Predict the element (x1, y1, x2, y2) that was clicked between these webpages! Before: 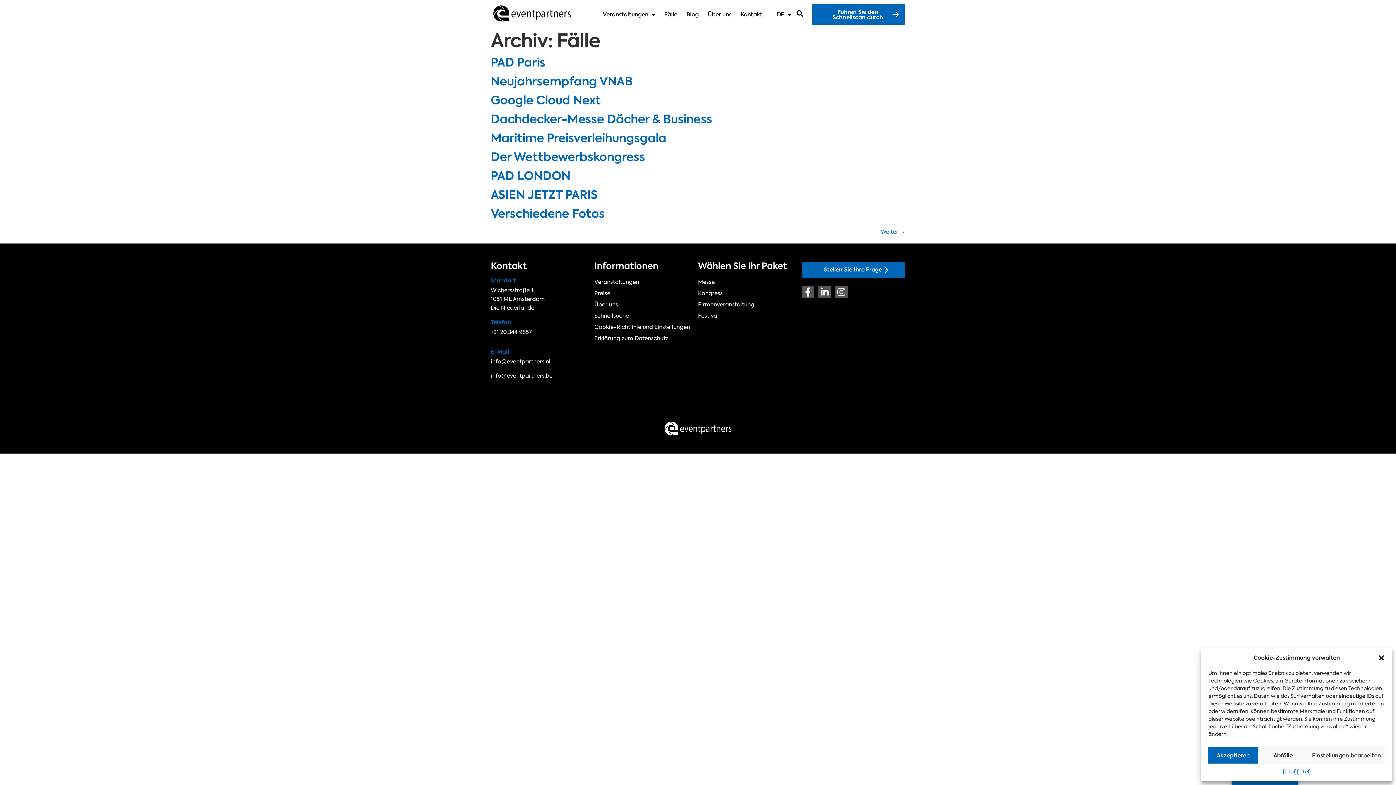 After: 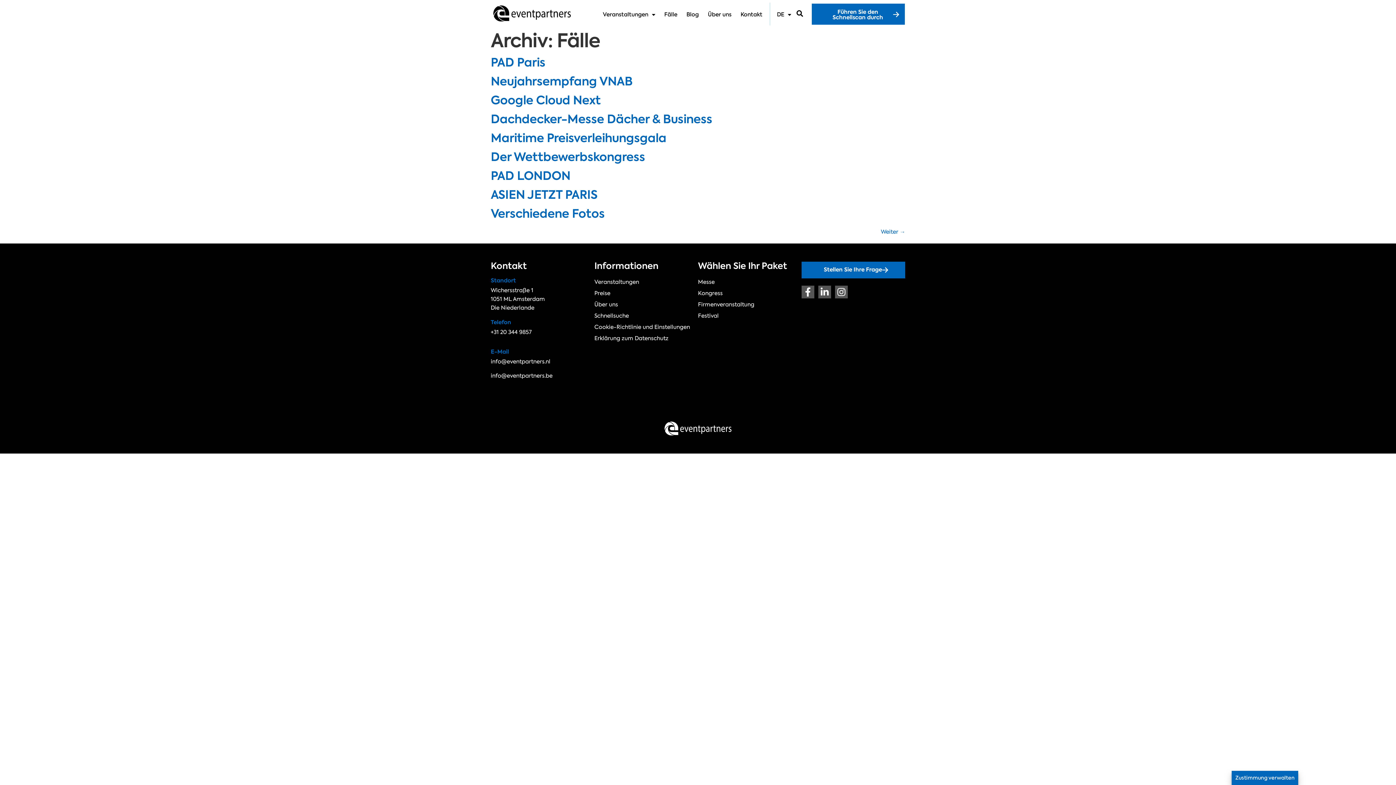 Action: label: Akzeptieren bbox: (1208, 747, 1258, 764)